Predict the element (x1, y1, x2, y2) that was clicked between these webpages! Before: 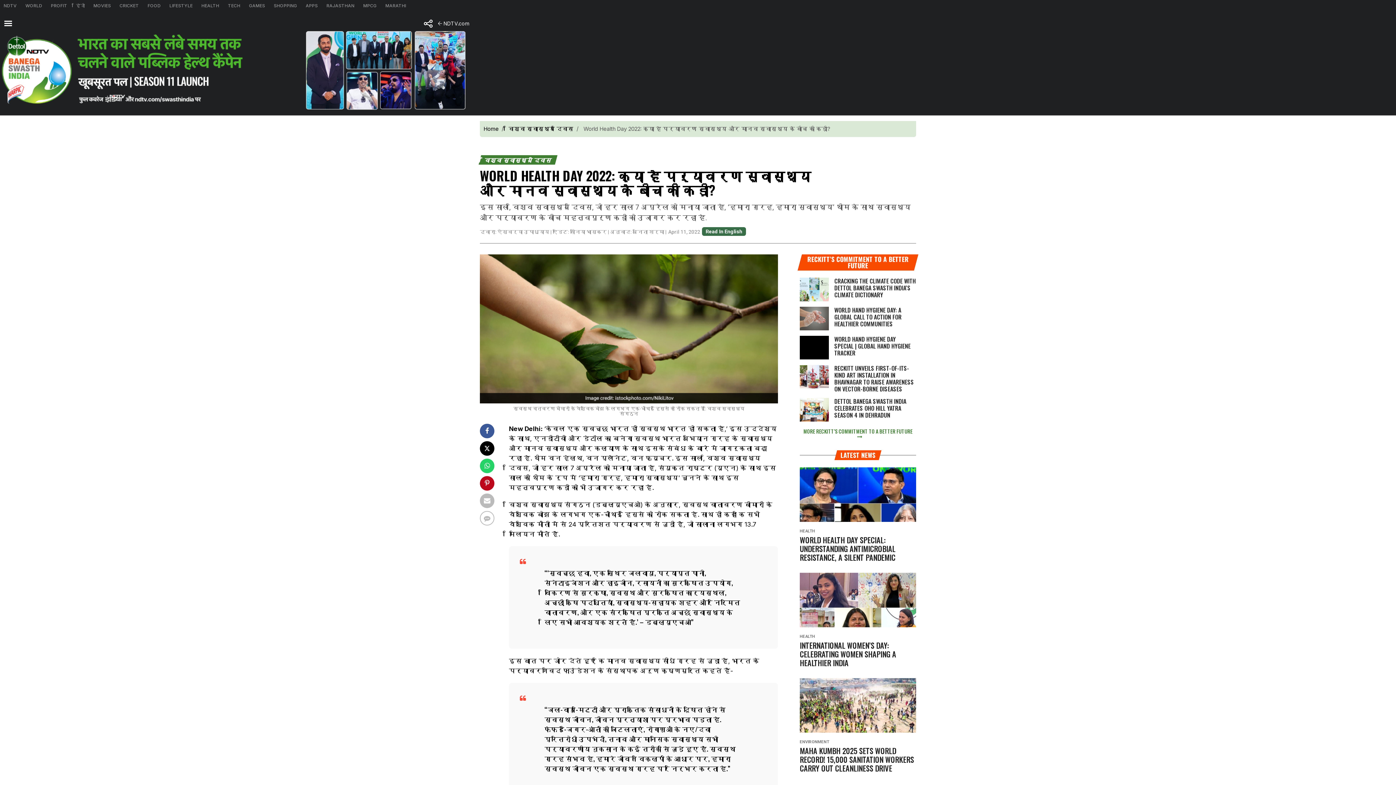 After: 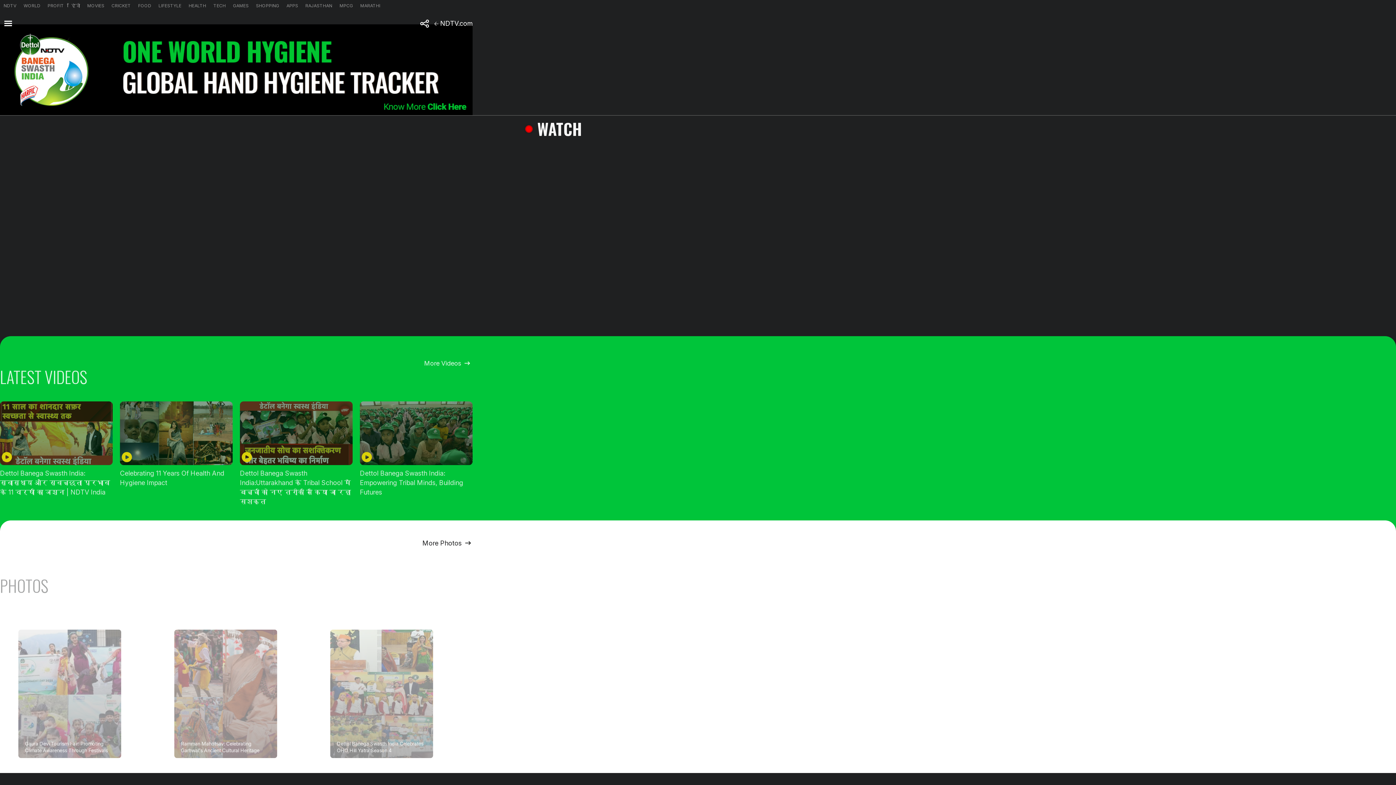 Action: bbox: (483, 125, 506, 132) label: Home/